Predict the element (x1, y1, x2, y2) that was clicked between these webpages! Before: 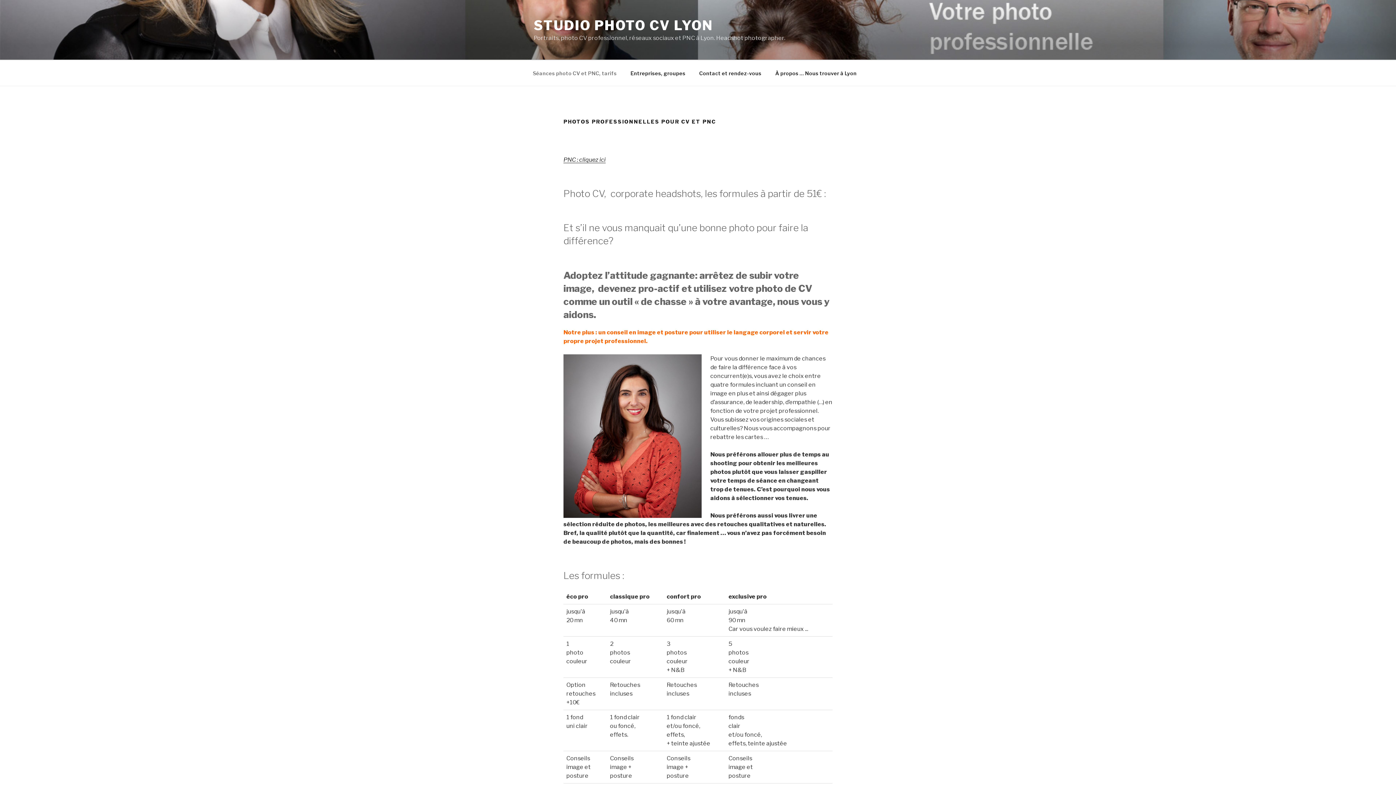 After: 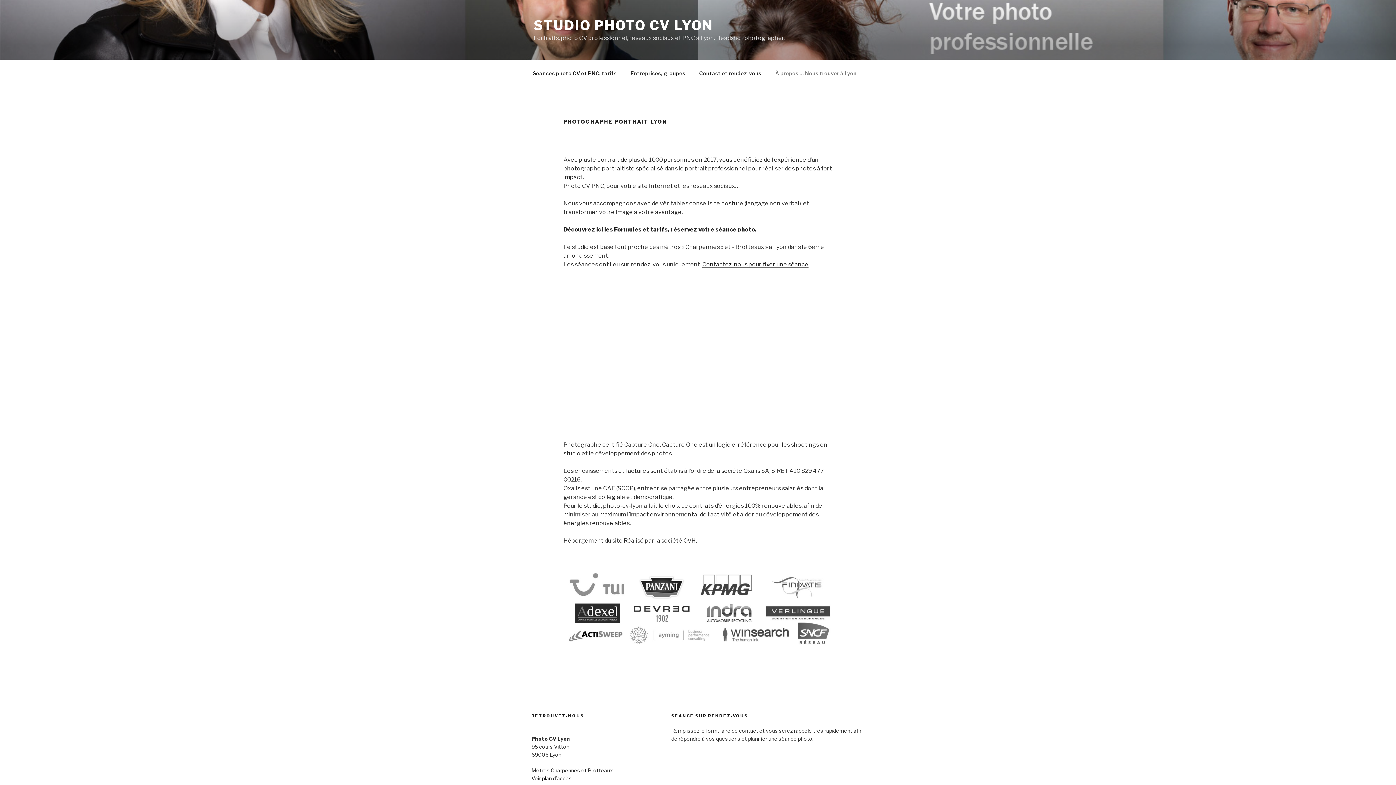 Action: label: À propos … Nous trouver à Lyon bbox: (769, 64, 863, 82)